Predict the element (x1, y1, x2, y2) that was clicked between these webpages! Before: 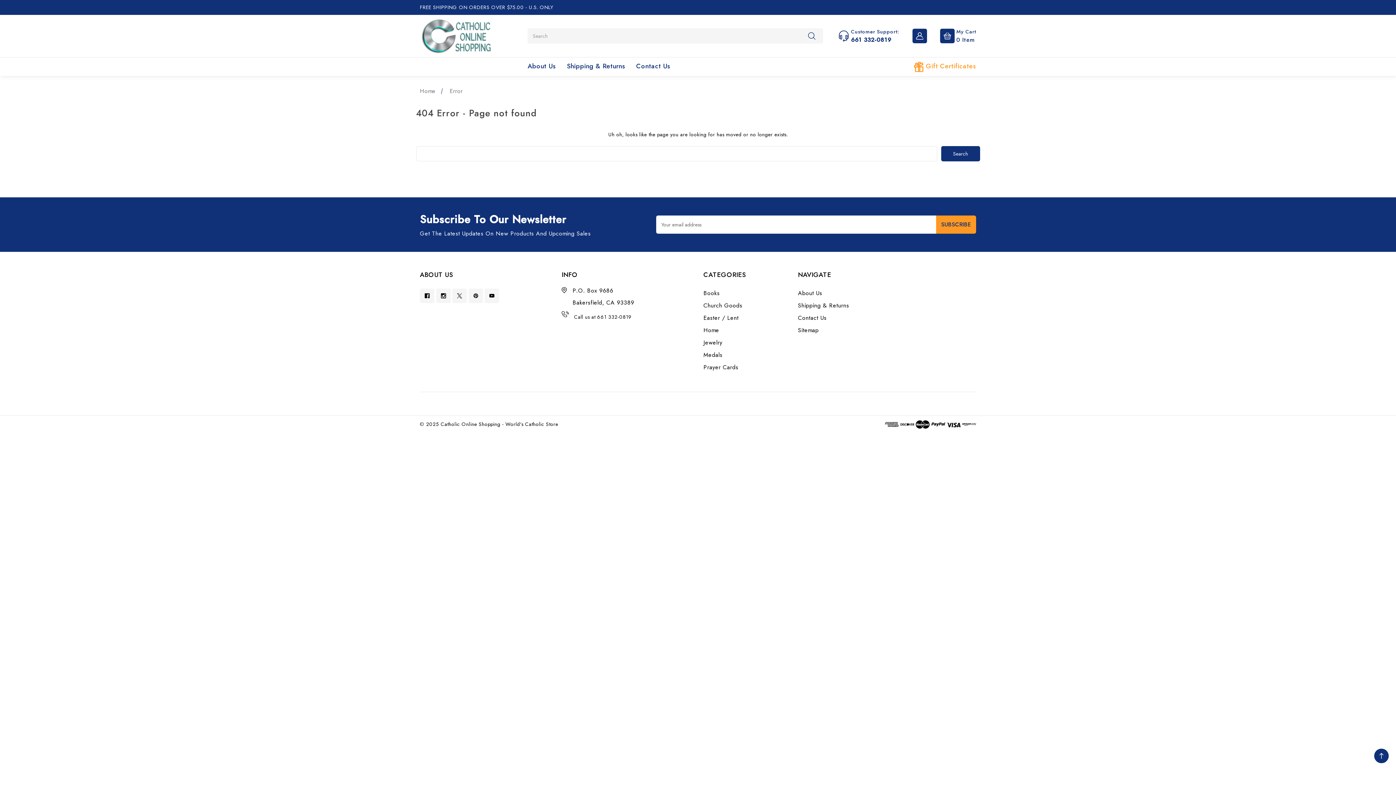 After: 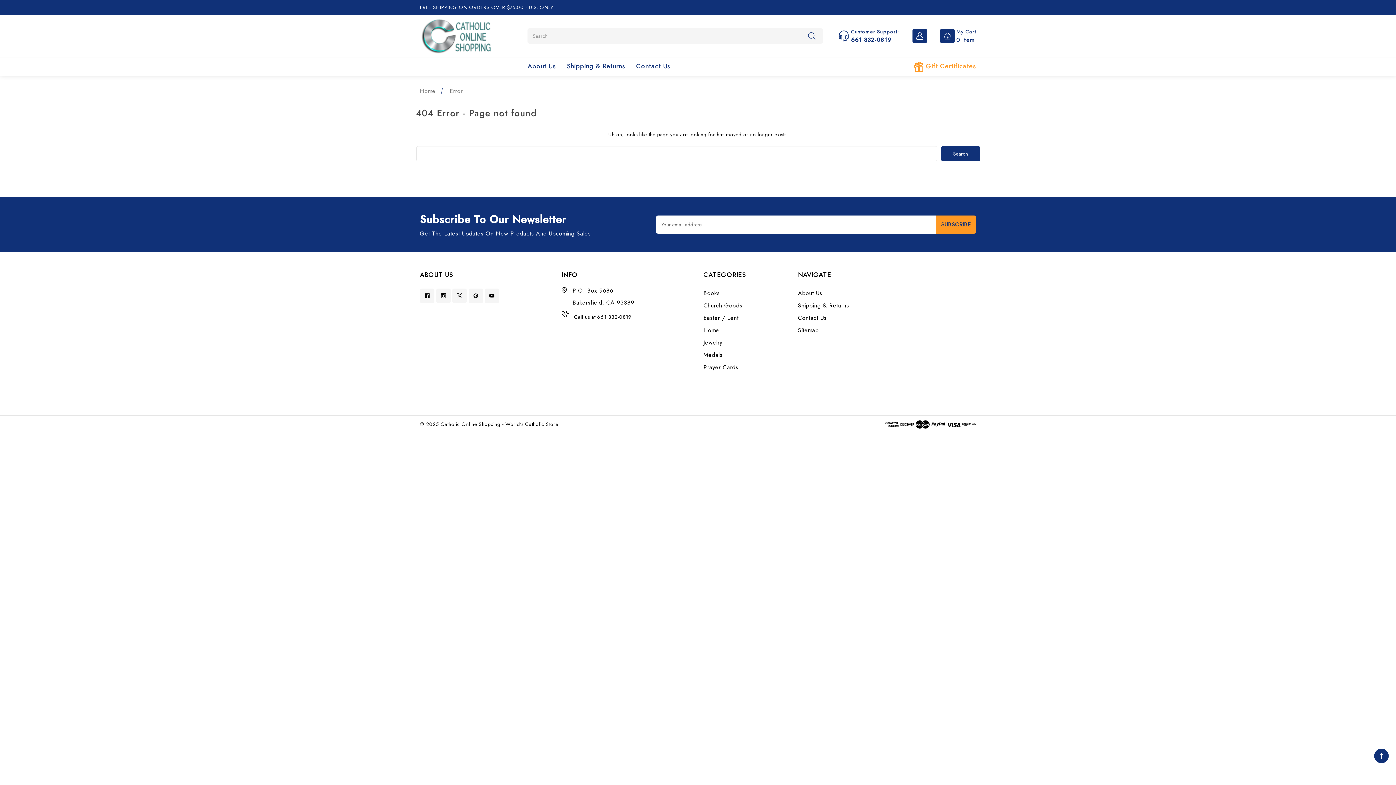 Action: bbox: (679, 399, 690, 407)